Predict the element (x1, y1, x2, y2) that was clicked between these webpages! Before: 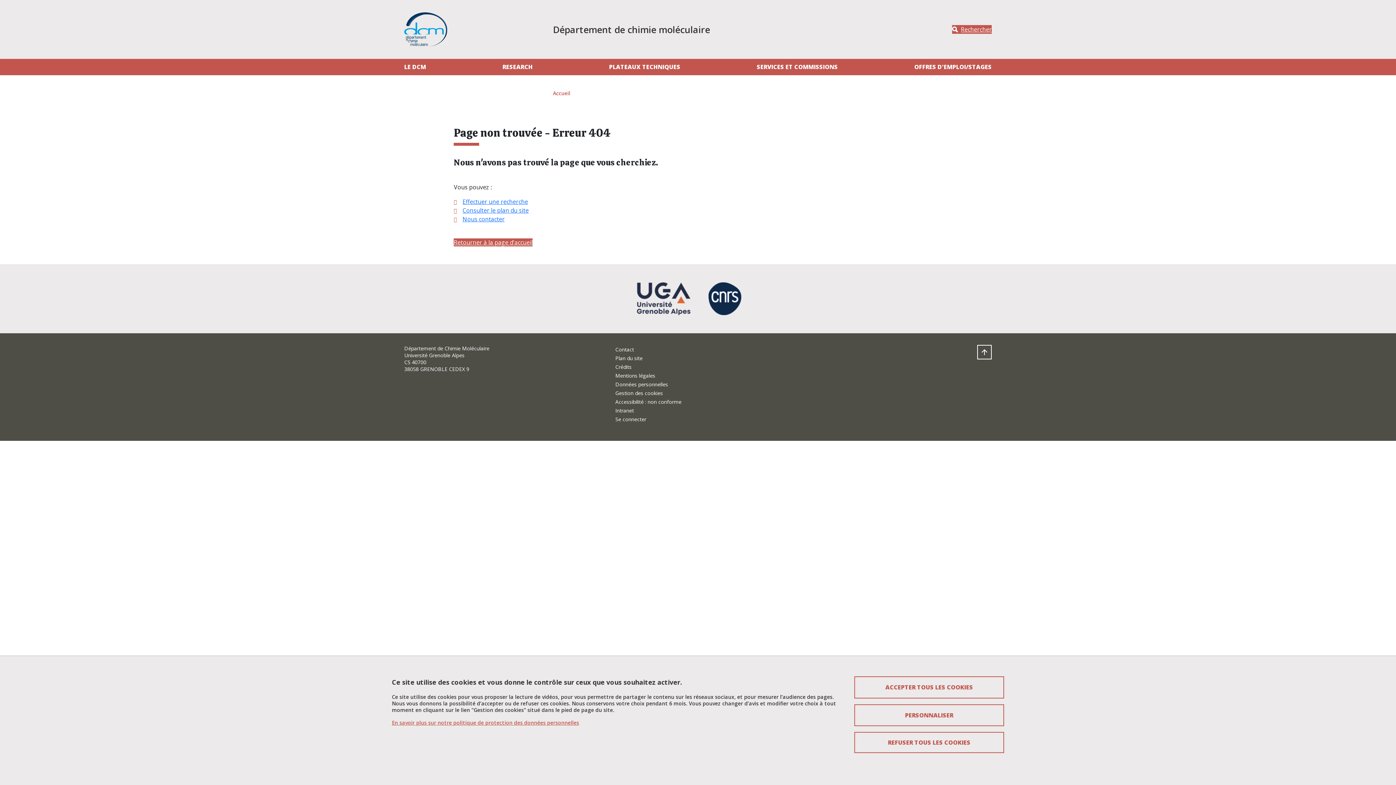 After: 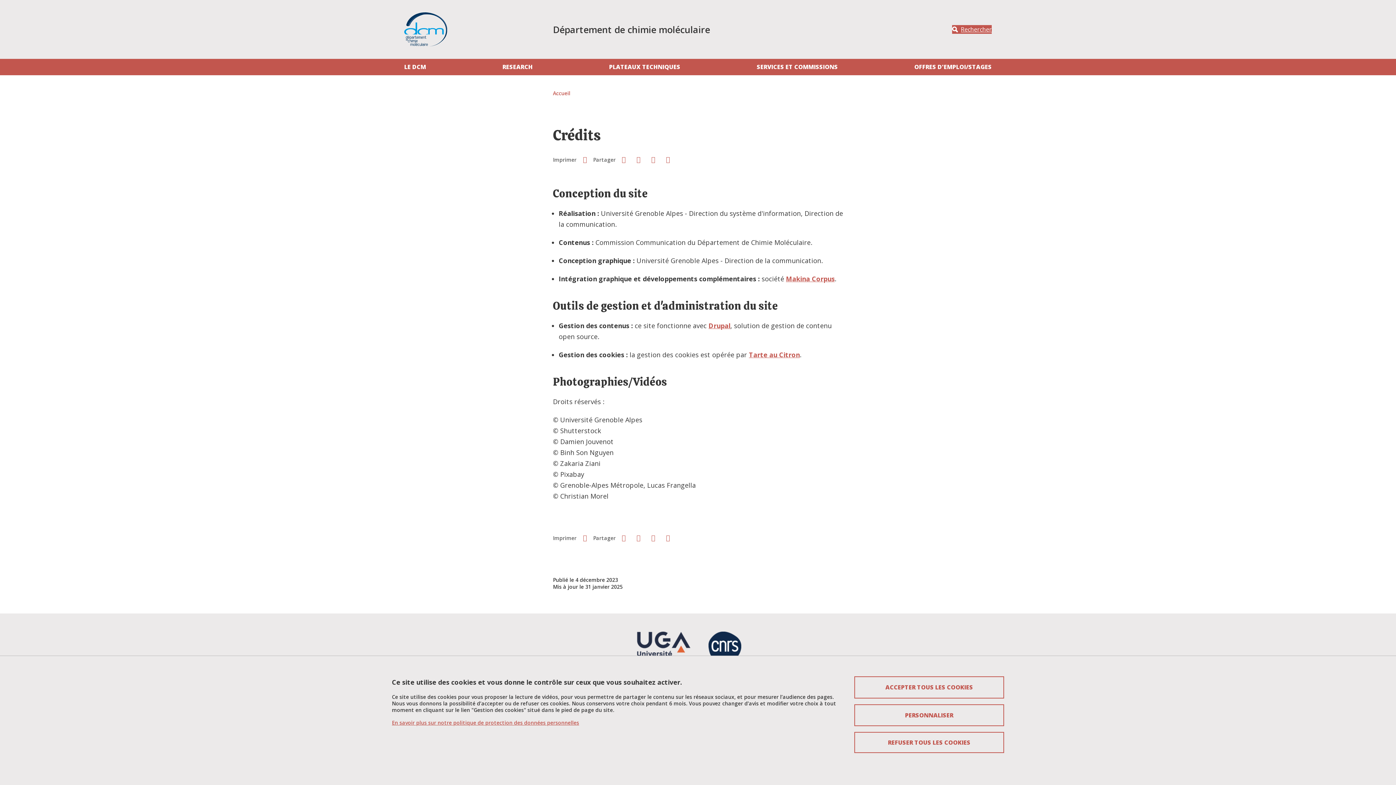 Action: bbox: (615, 363, 631, 370) label: Crédits